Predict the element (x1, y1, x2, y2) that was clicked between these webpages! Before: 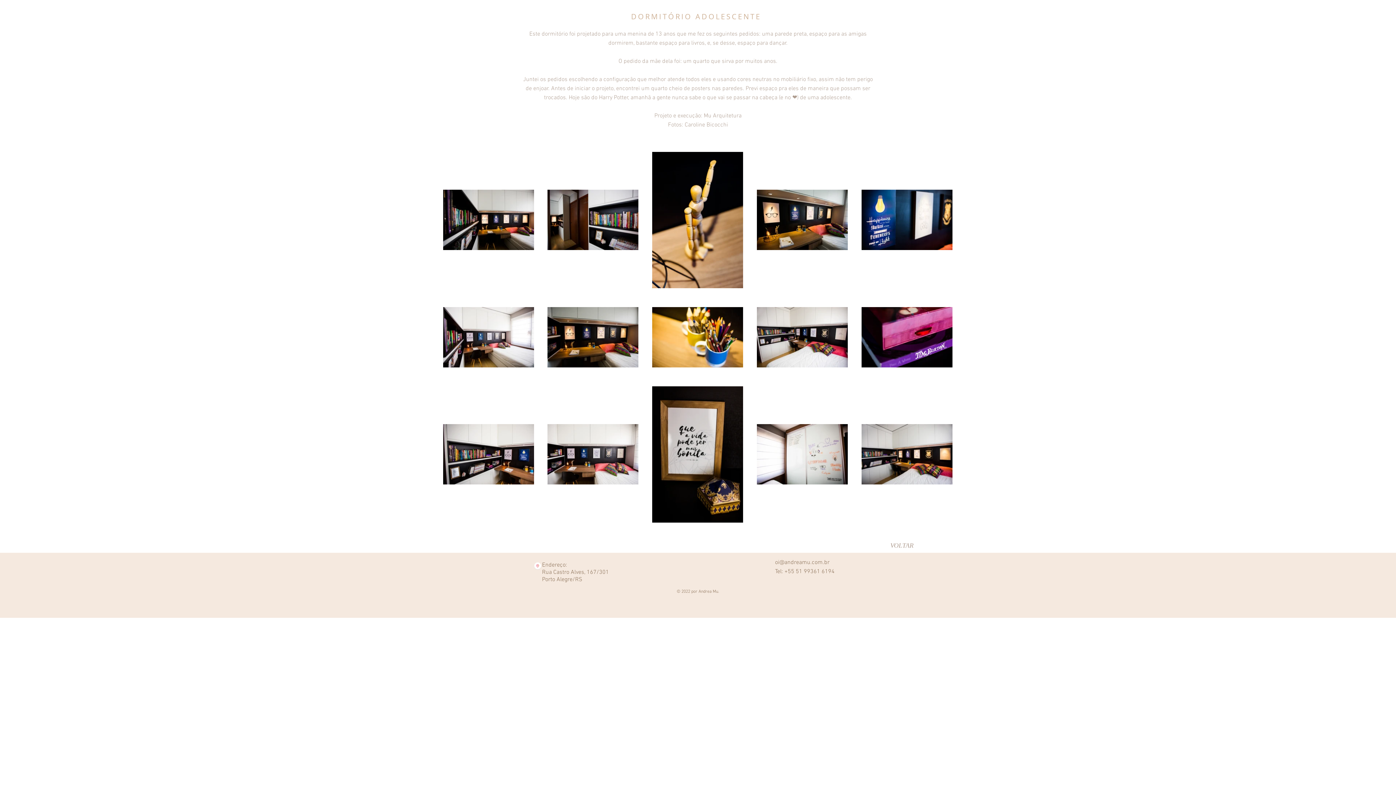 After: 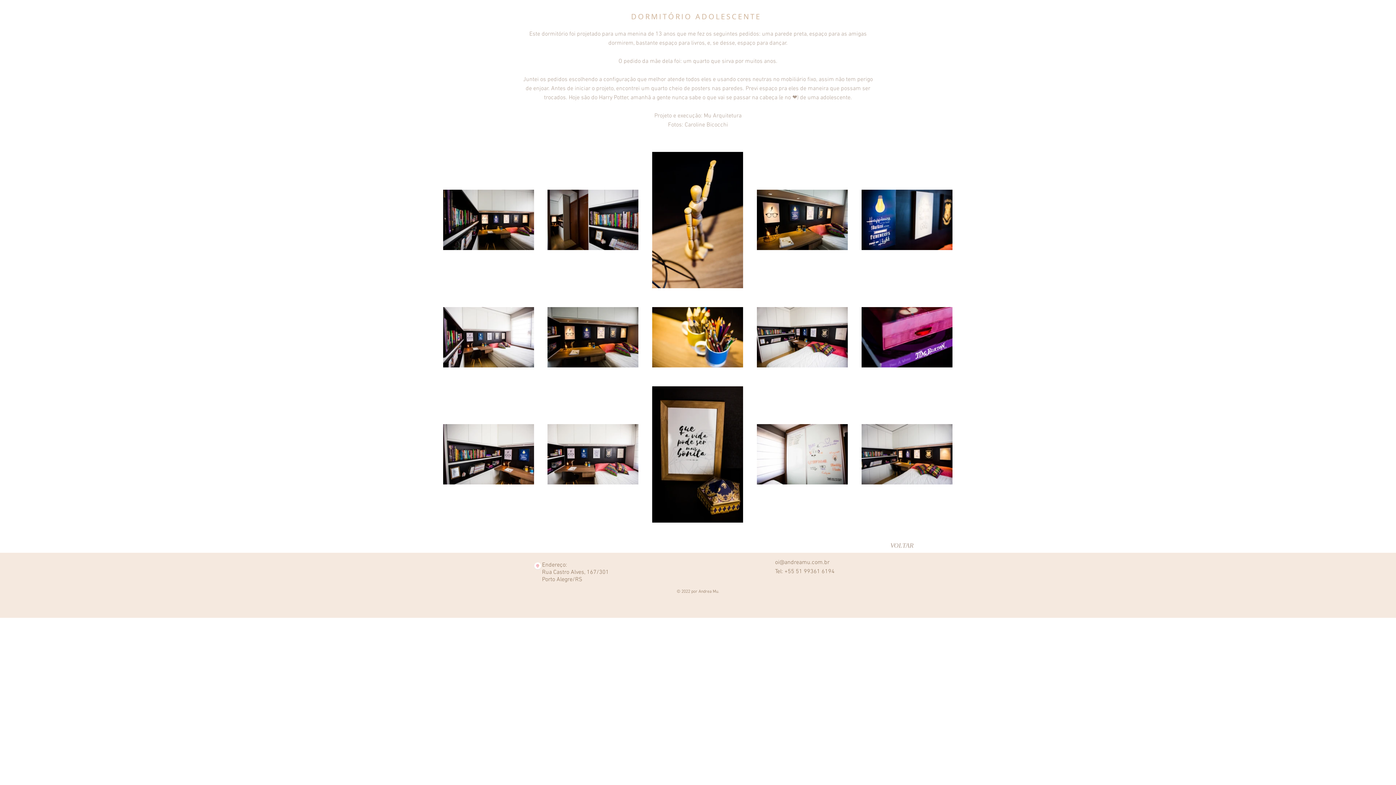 Action: bbox: (533, 561, 542, 570)